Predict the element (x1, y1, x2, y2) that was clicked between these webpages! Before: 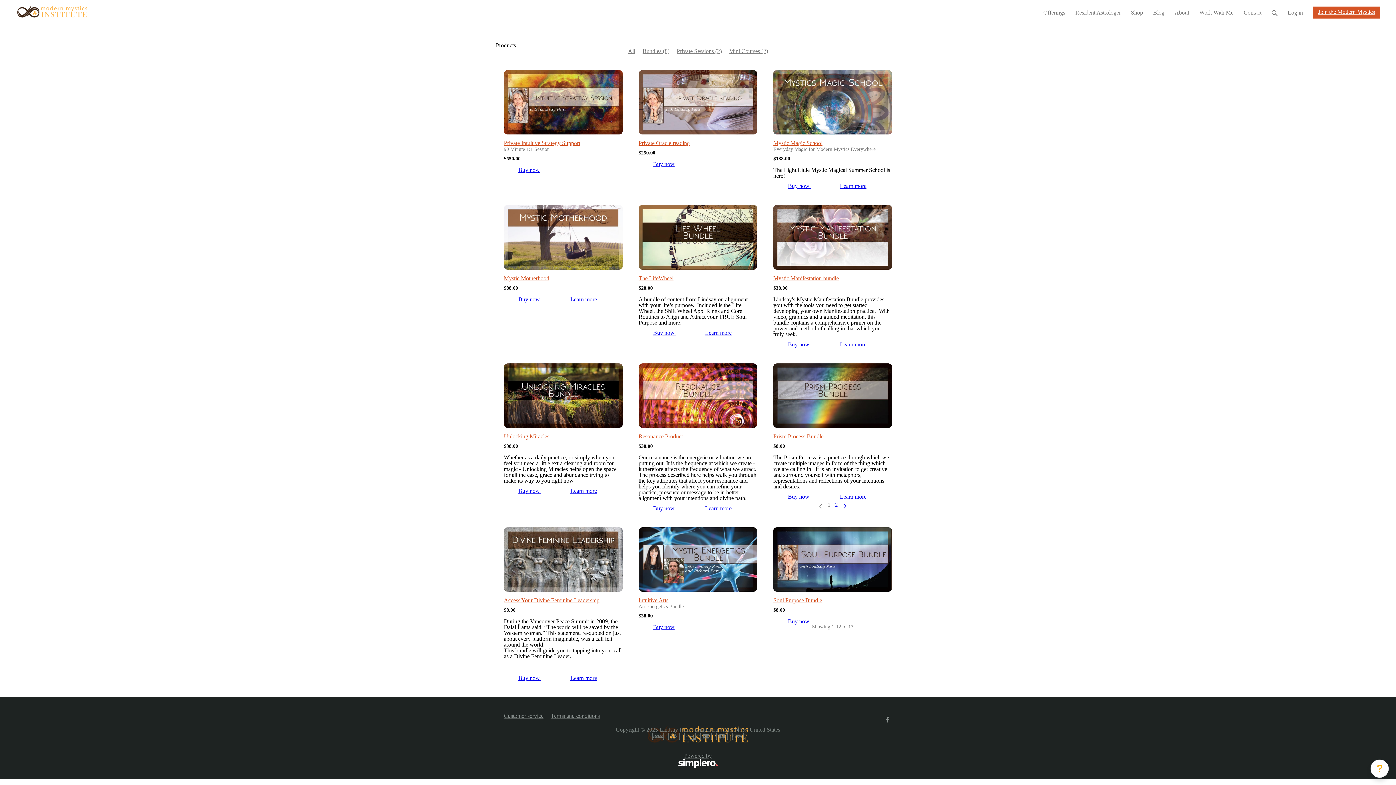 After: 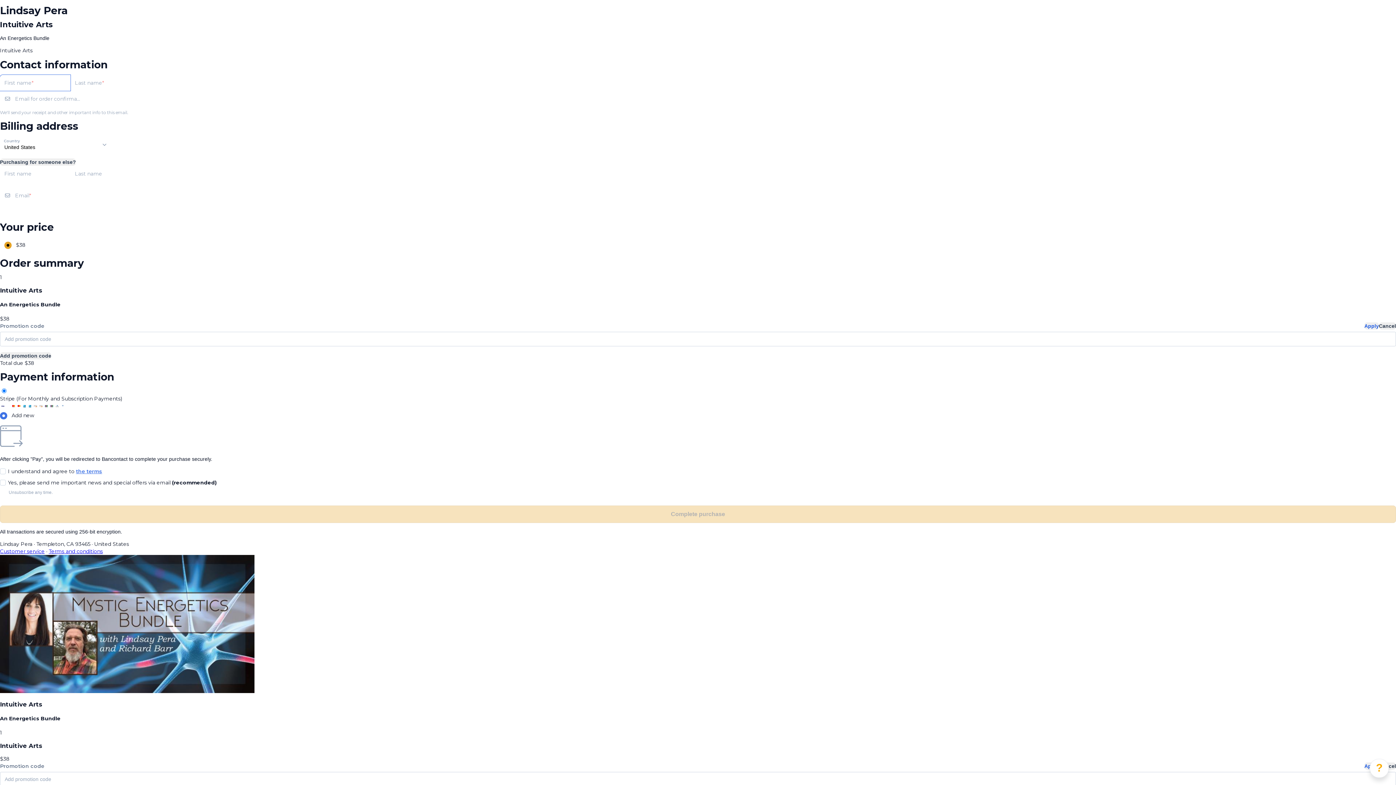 Action: label: Buy now bbox: (638, 620, 689, 634)